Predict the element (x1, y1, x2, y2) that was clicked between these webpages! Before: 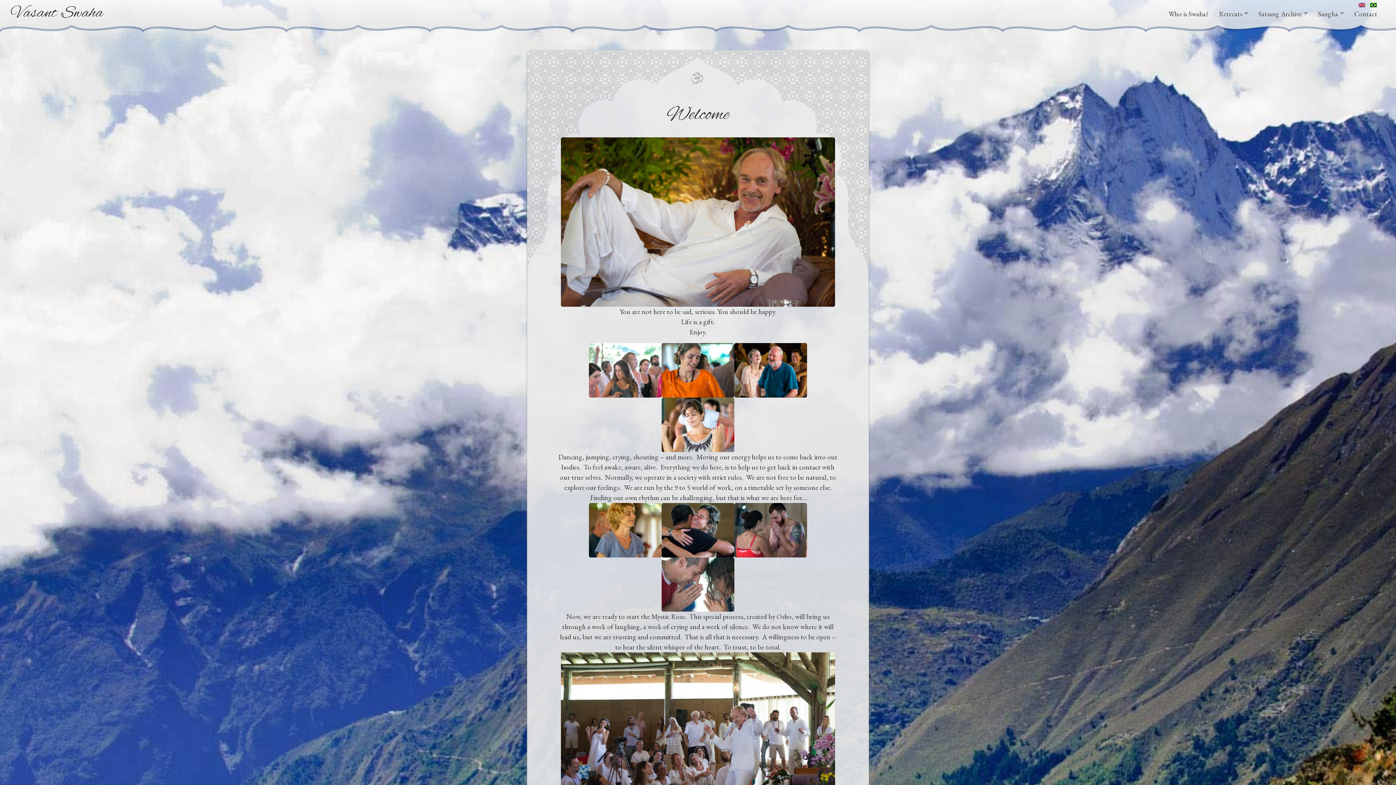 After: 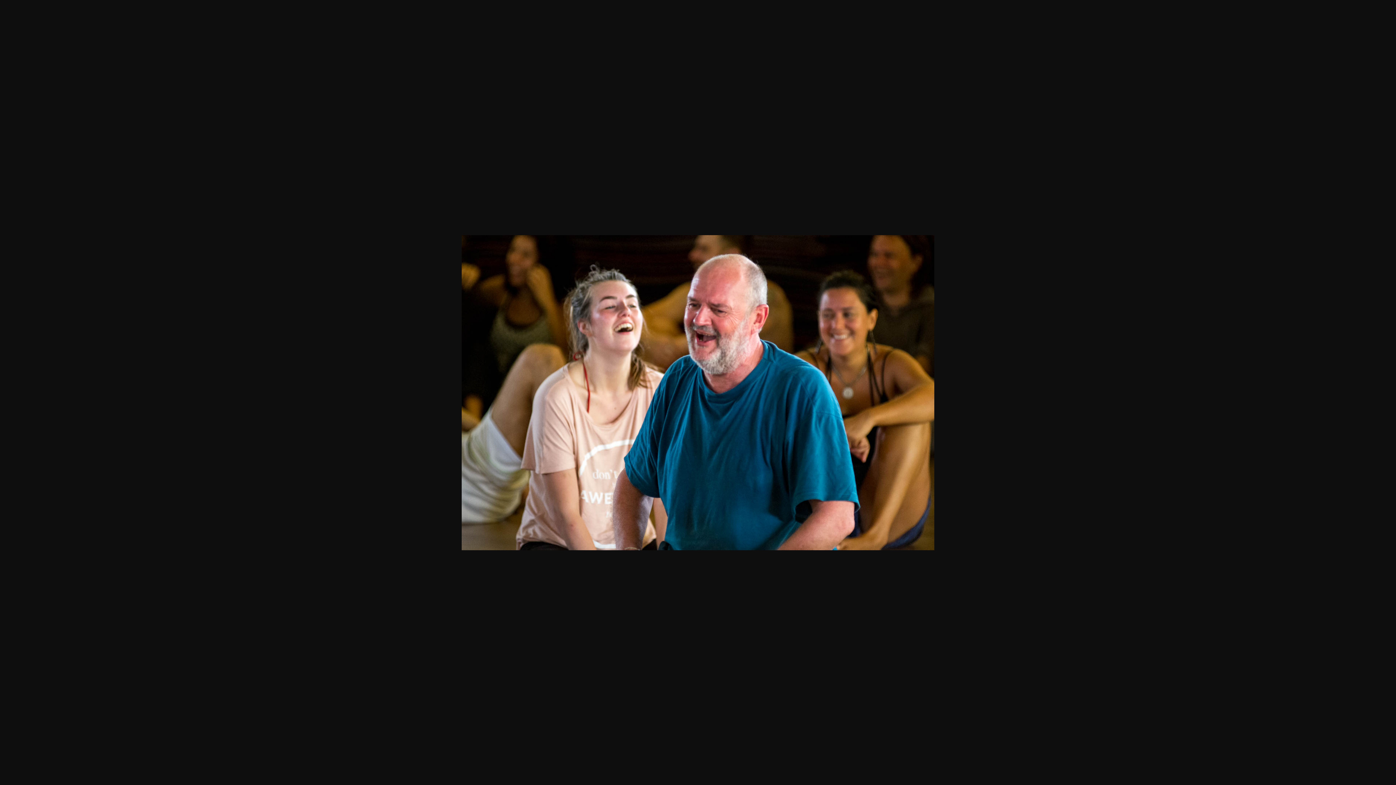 Action: bbox: (734, 365, 807, 374)